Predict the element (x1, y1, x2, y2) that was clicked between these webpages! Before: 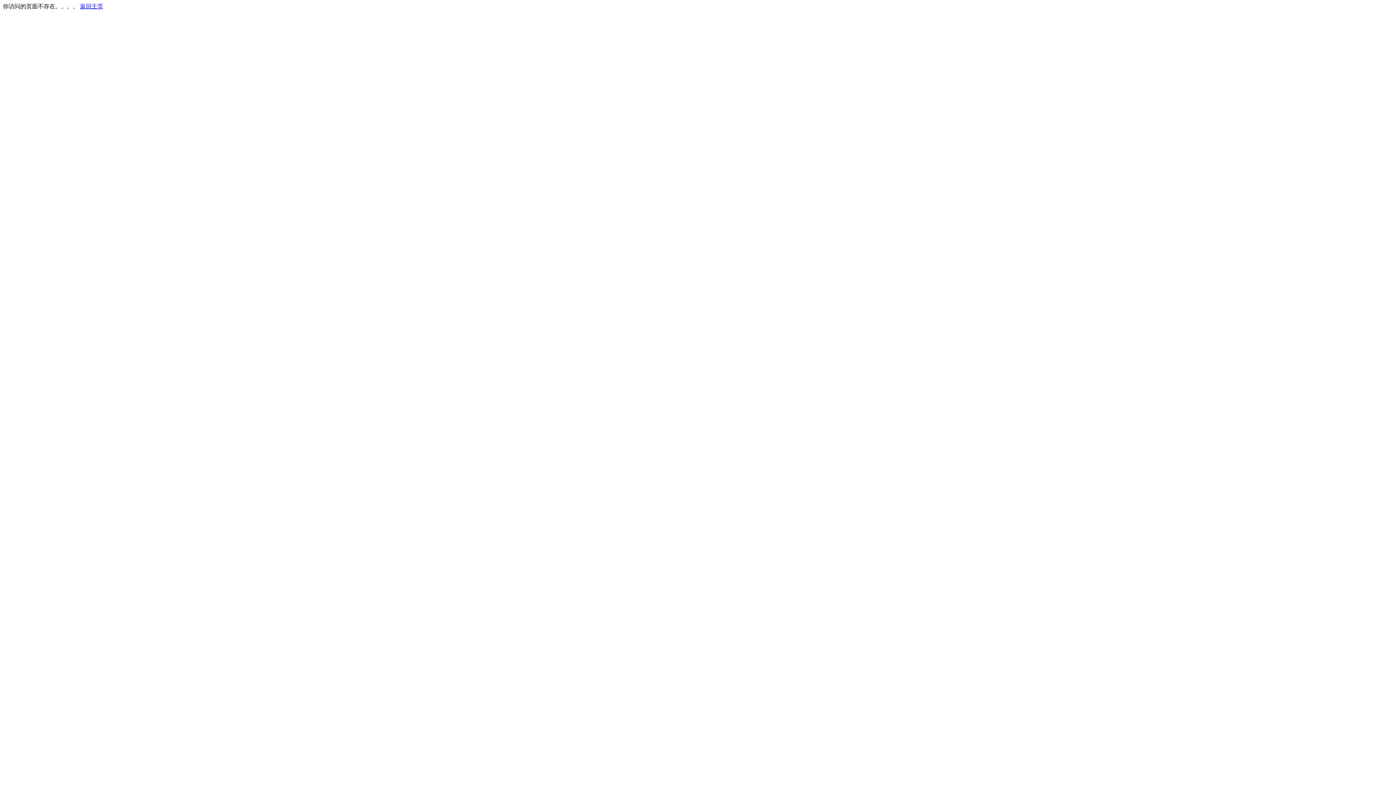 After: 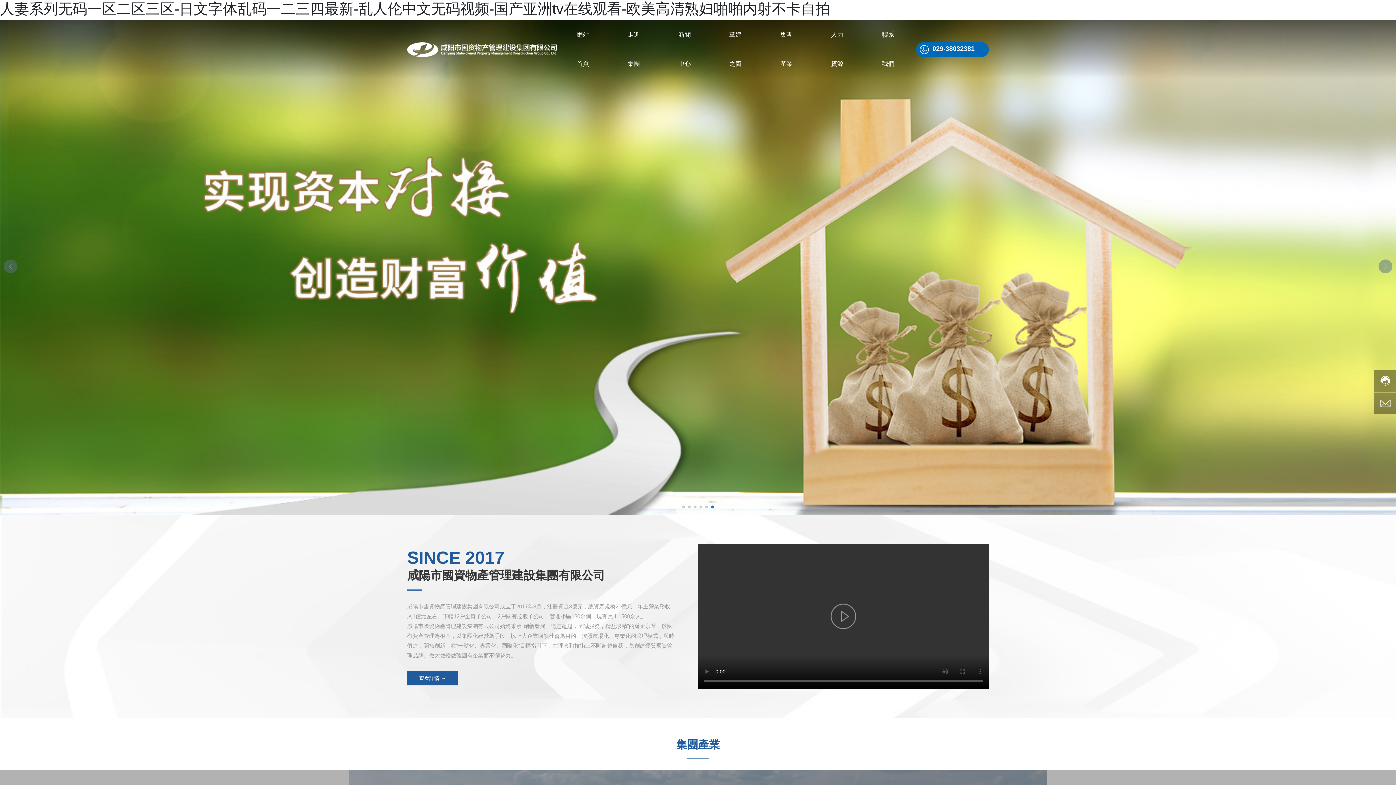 Action: label: 返回主页 bbox: (80, 3, 103, 9)